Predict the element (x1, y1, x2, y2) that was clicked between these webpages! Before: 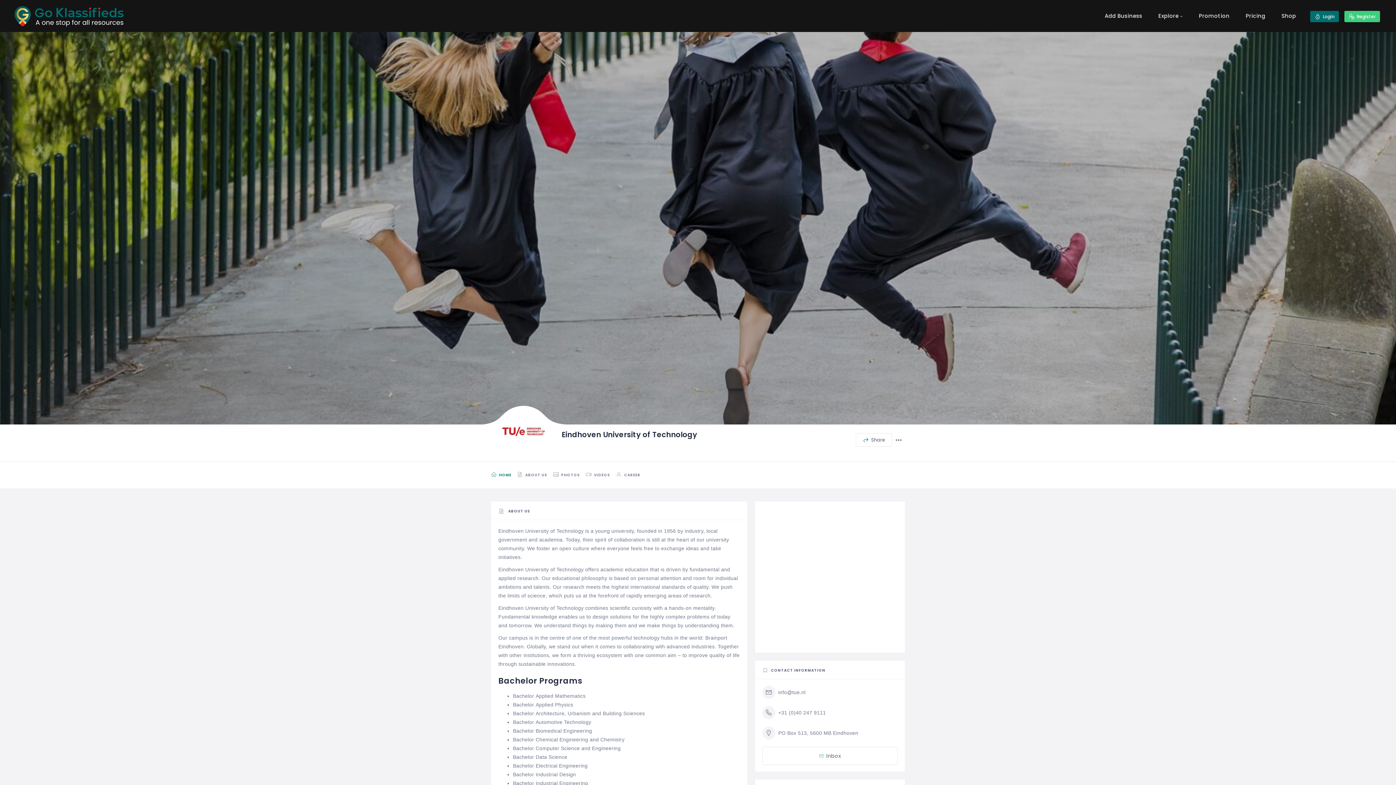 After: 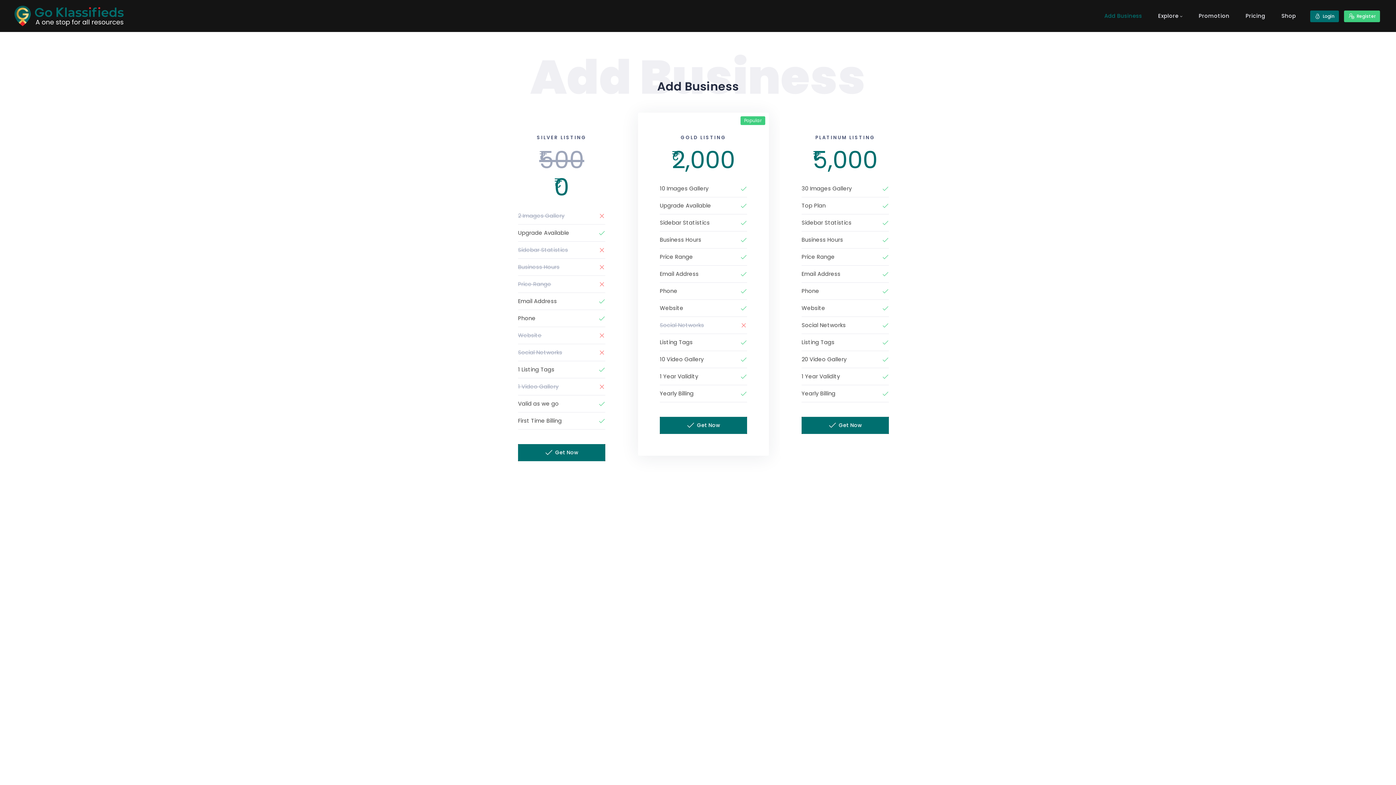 Action: bbox: (1097, 3, 1149, 28) label: Add Business